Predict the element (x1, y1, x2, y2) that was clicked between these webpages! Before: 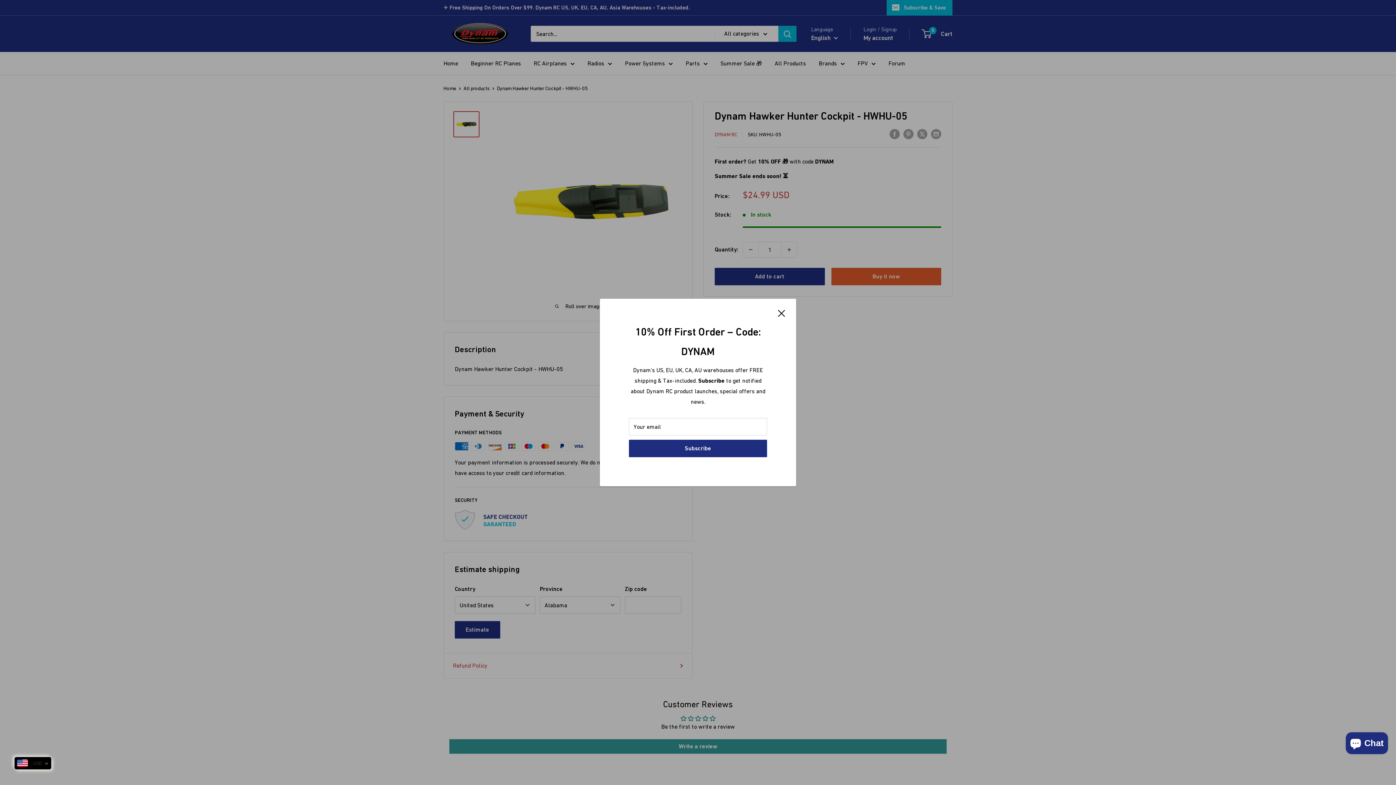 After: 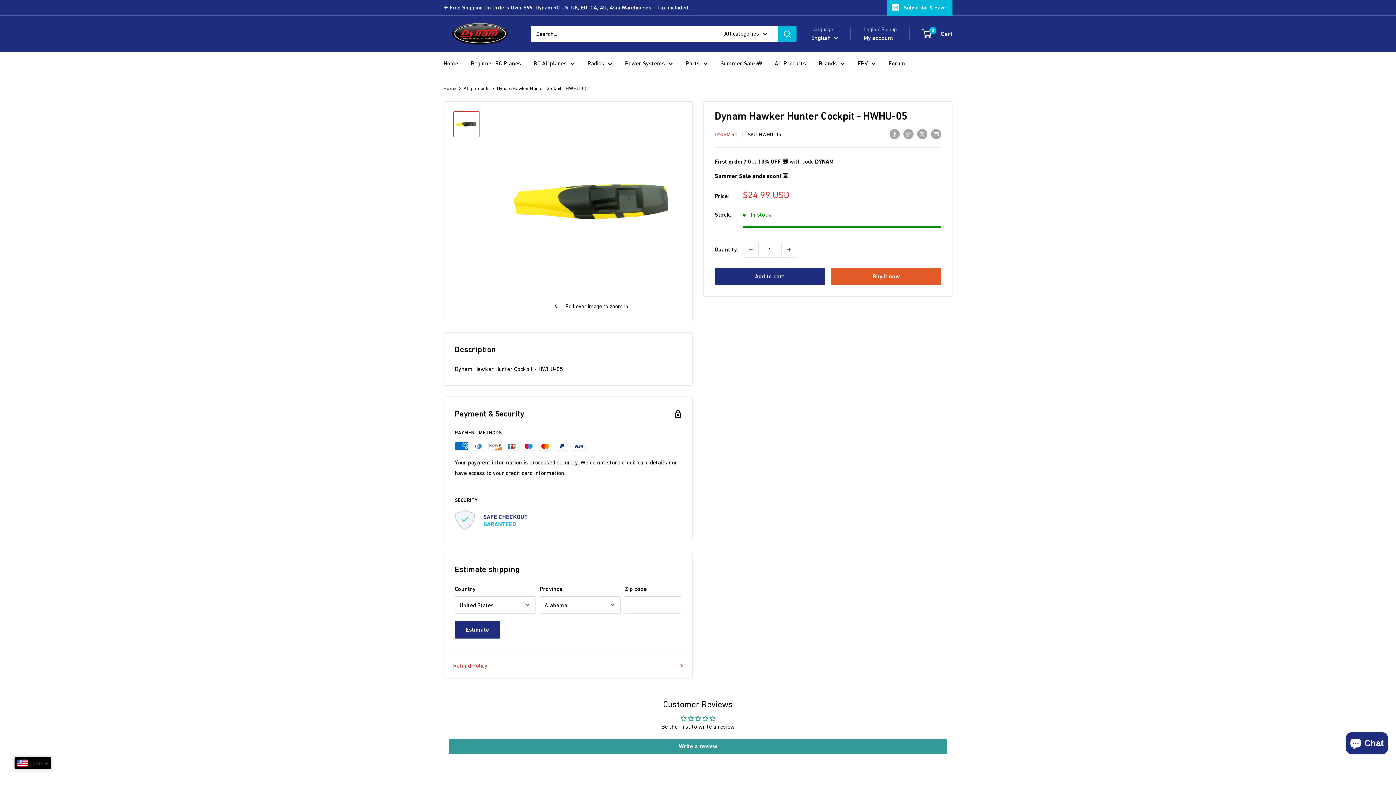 Action: label: Close bbox: (778, 307, 785, 318)